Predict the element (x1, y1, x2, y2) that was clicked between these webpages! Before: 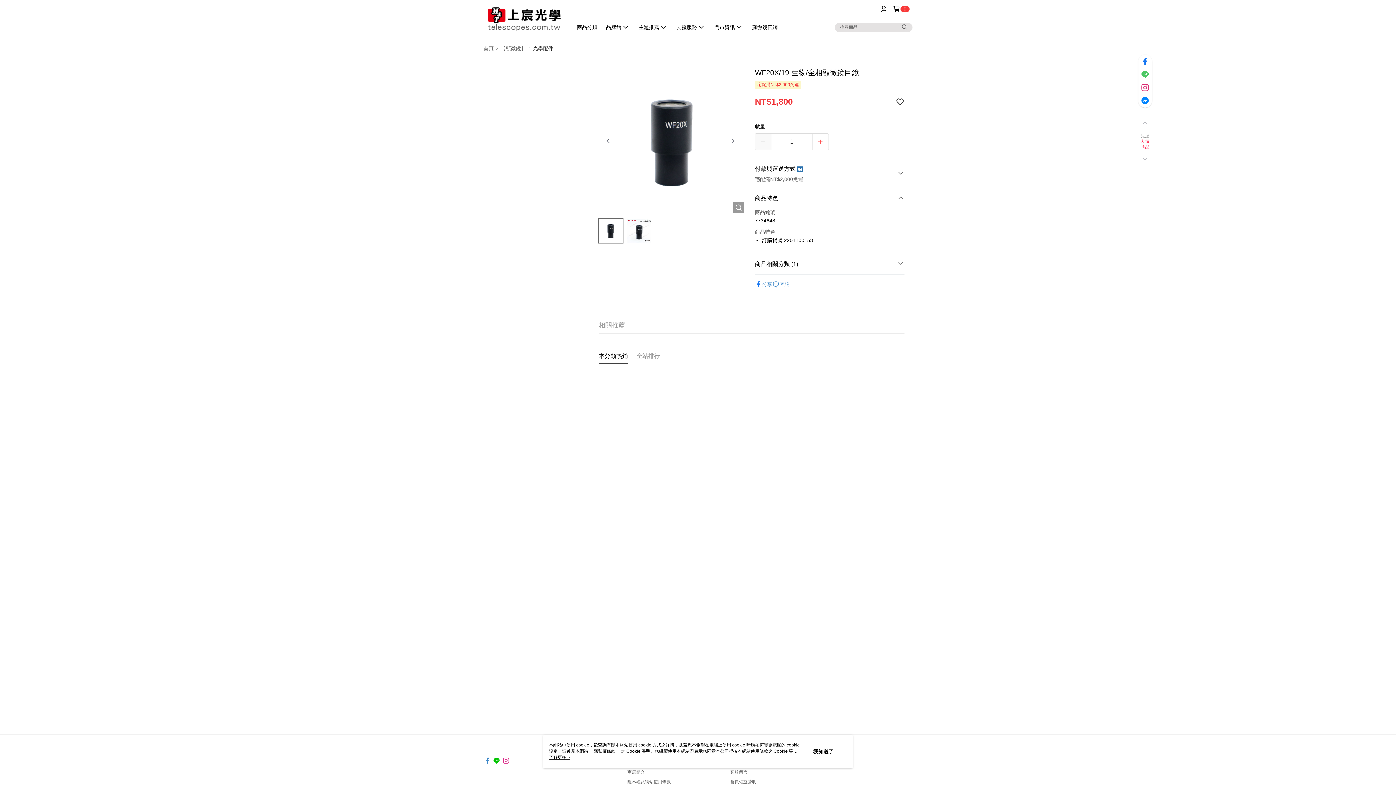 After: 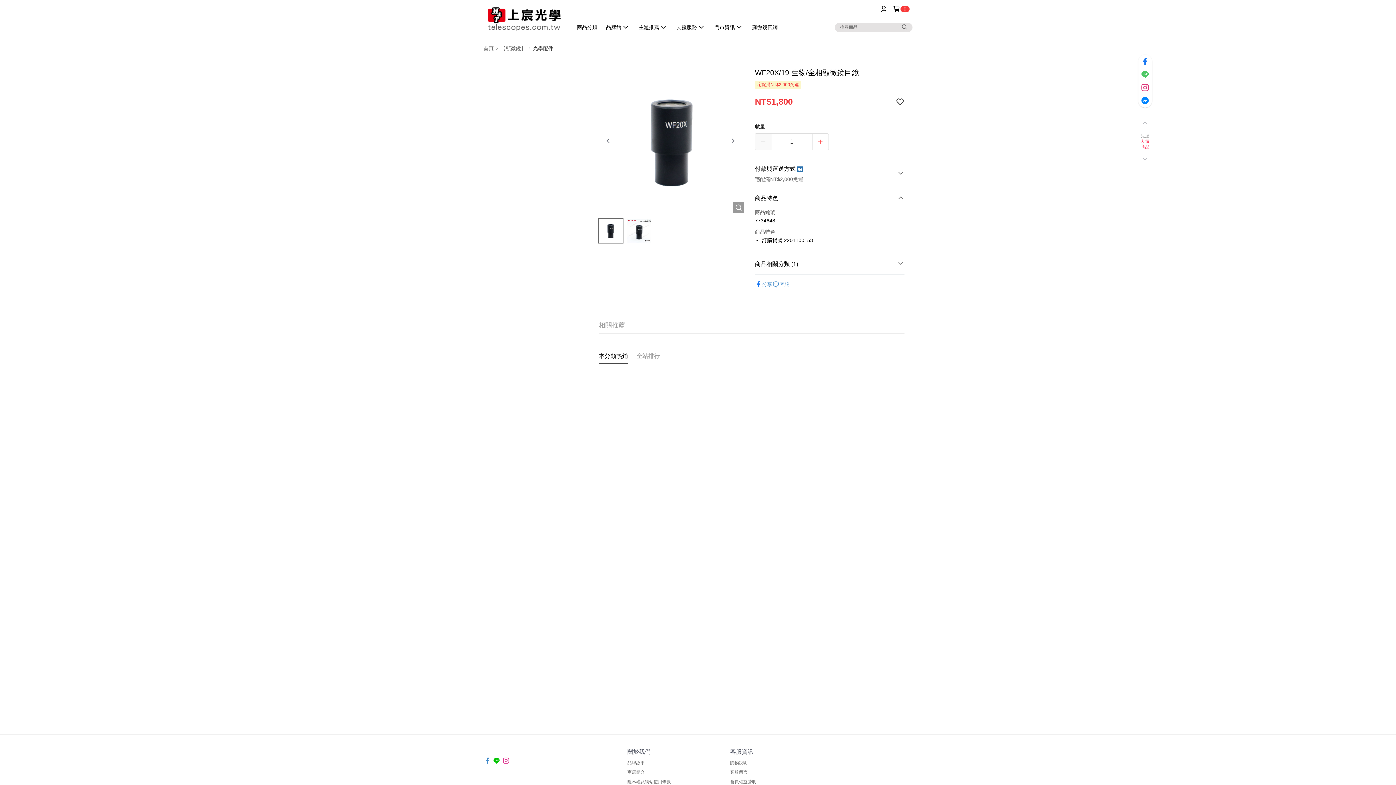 Action: bbox: (813, 748, 833, 755) label: 我知道了